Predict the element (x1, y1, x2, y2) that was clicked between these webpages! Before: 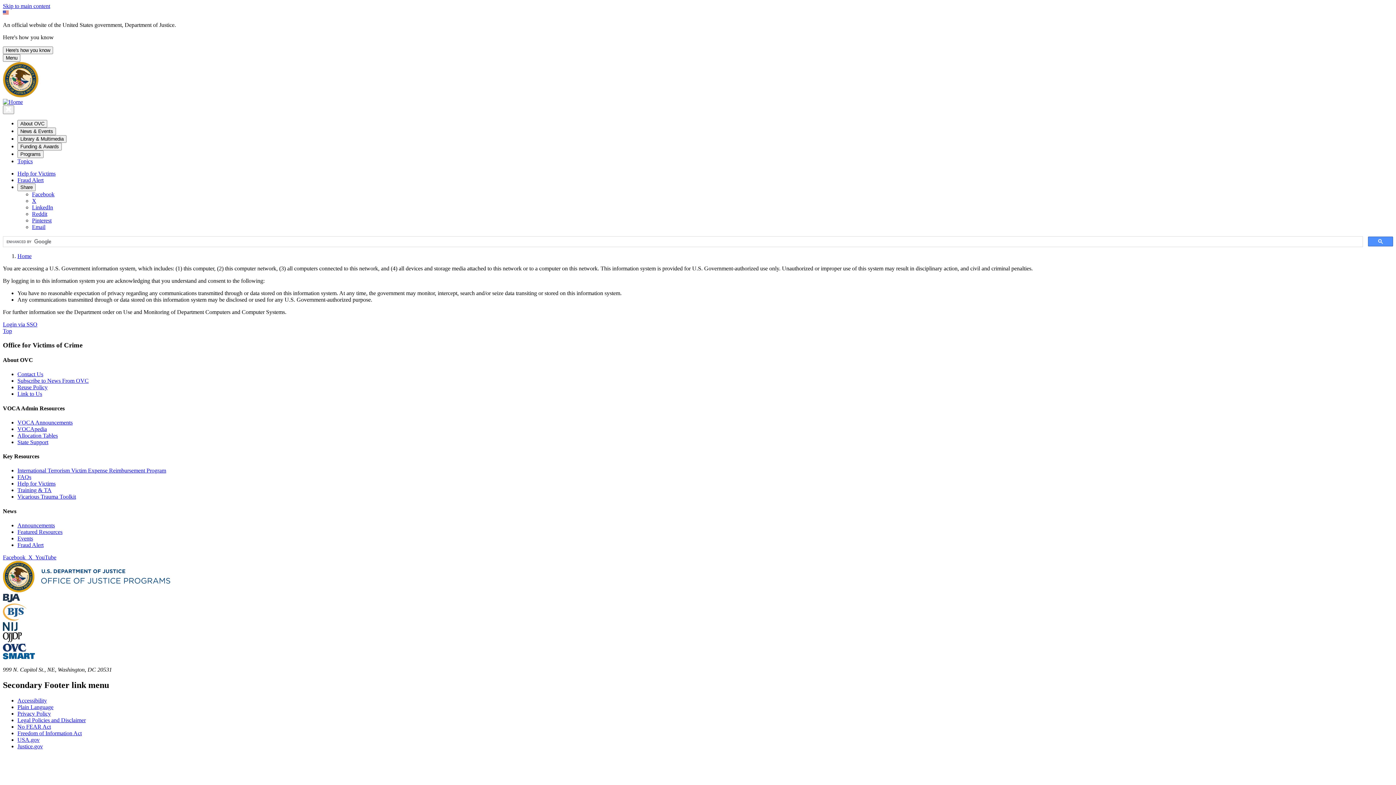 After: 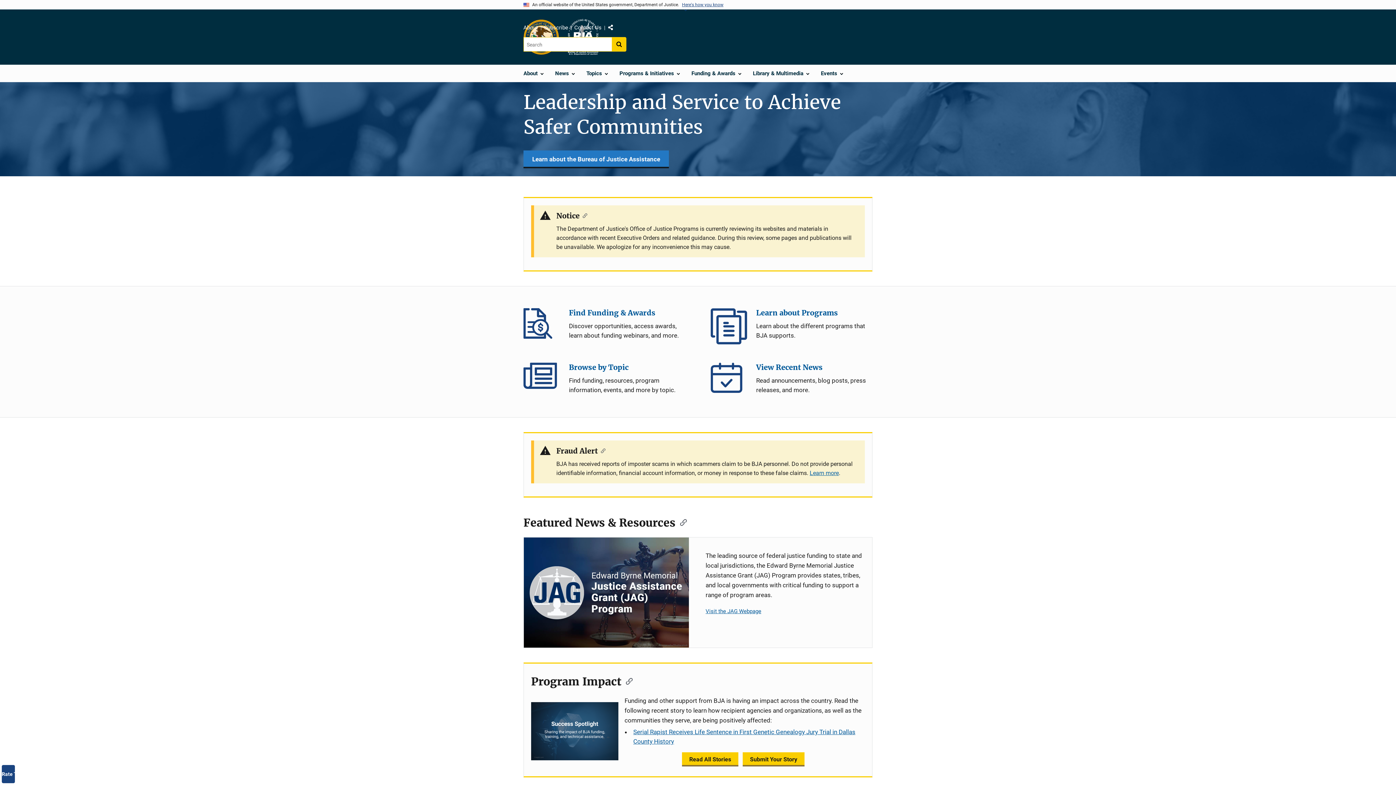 Action: label: Bureau of Justice Administration bbox: (2, 597, 20, 603)